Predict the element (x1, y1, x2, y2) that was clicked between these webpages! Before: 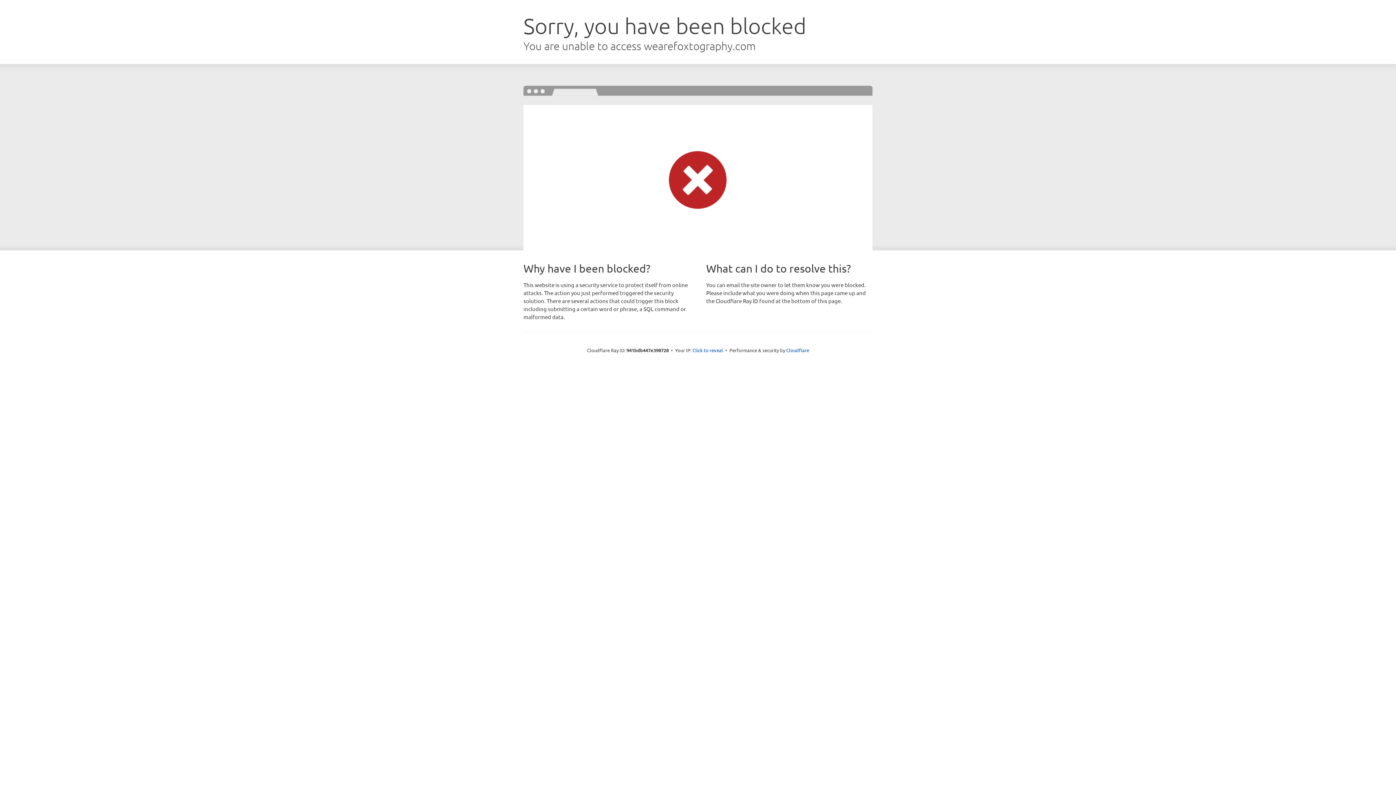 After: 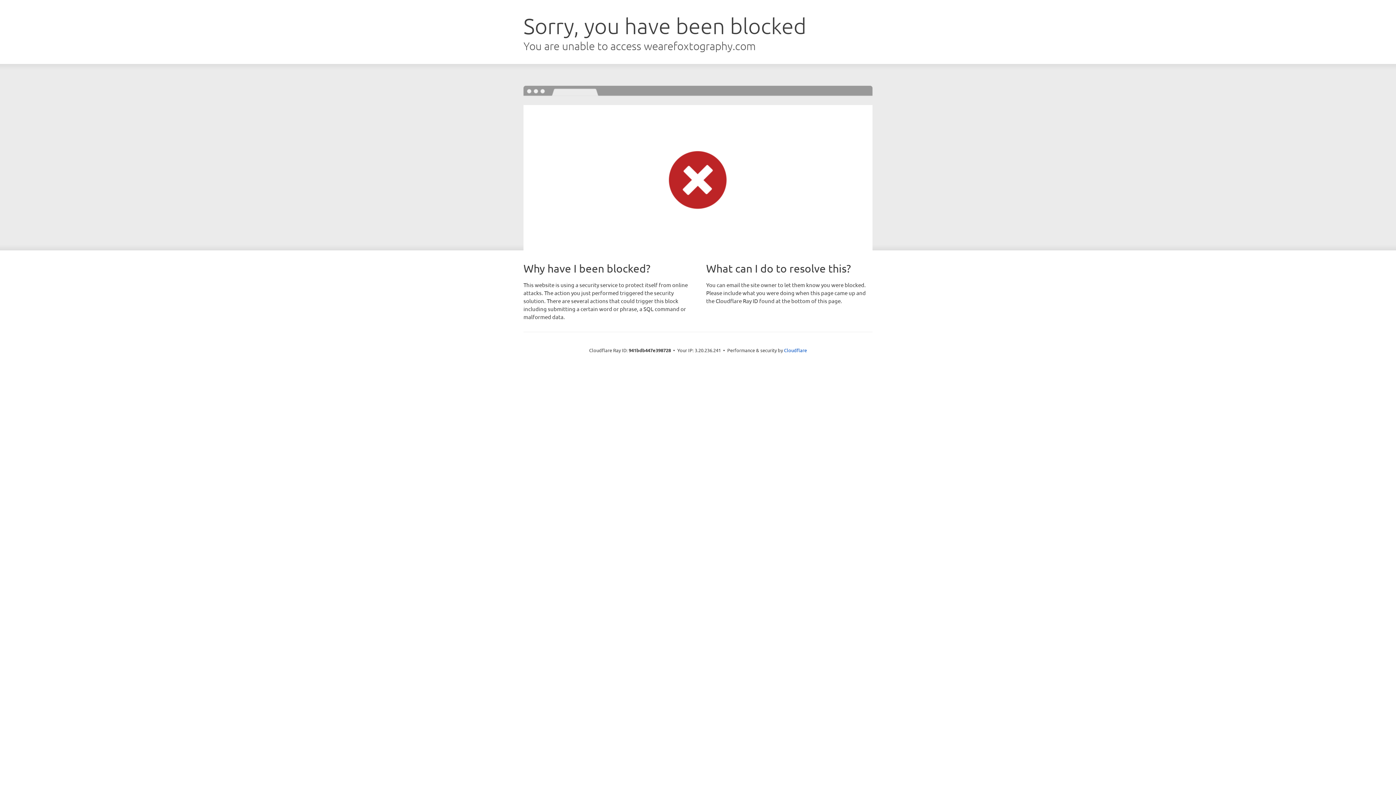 Action: label: Click to reveal bbox: (692, 346, 723, 353)